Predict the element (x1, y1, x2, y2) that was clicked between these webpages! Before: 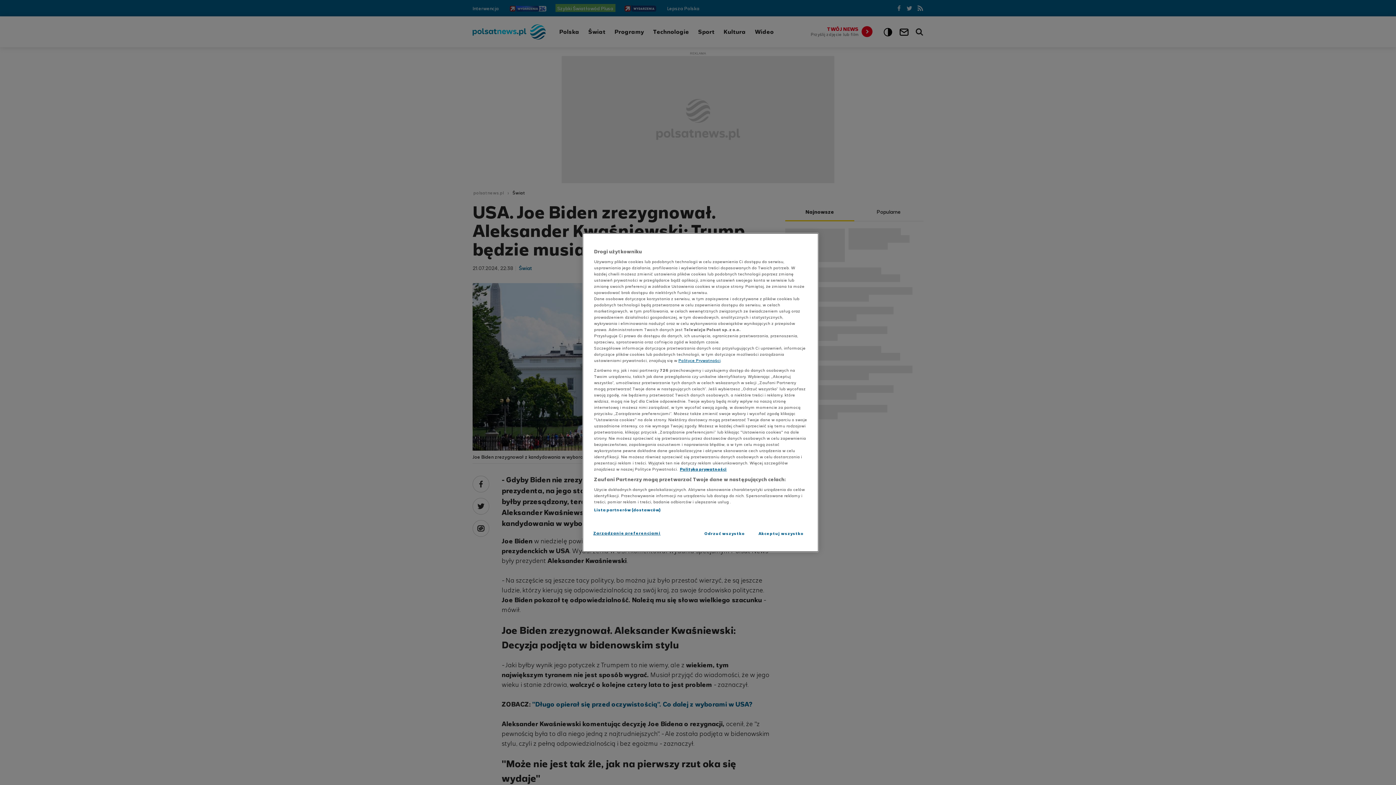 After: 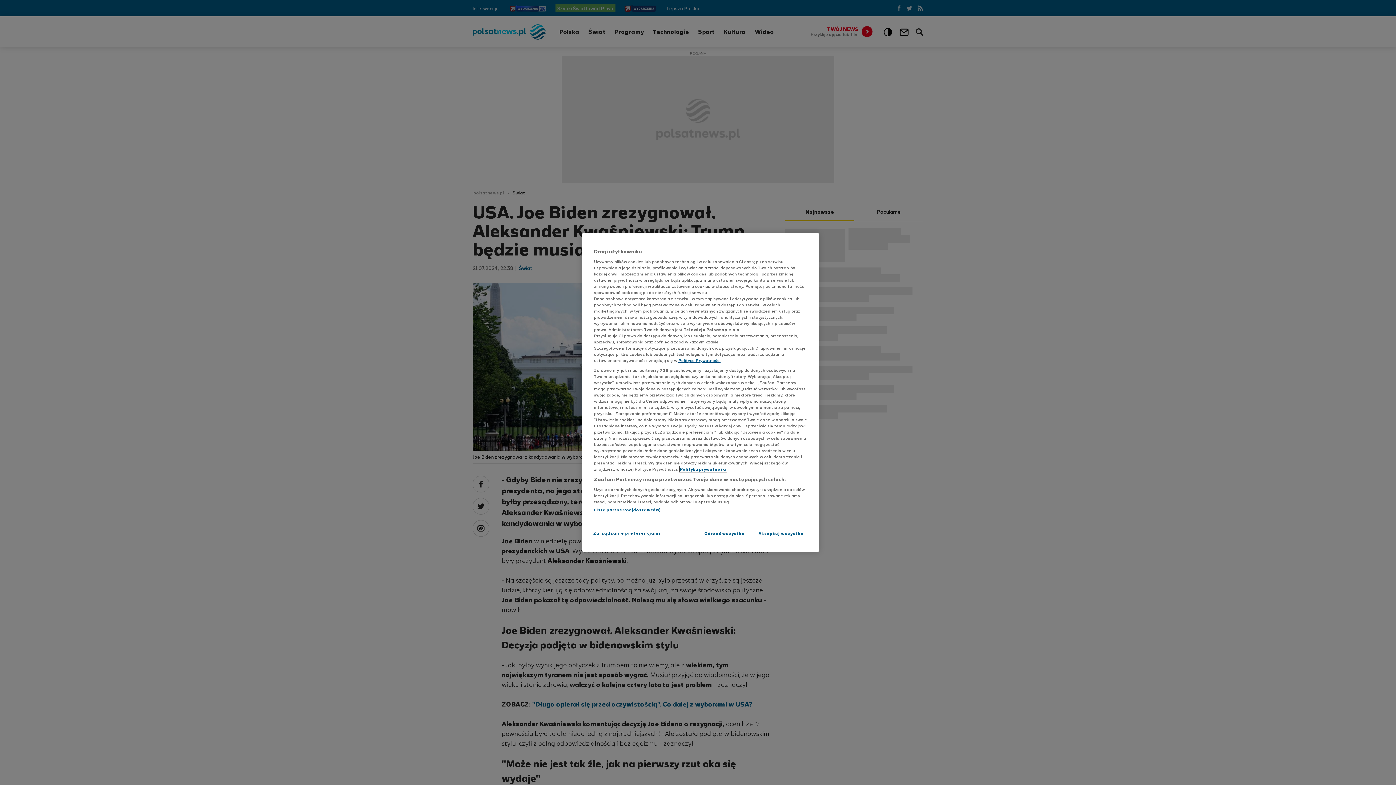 Action: bbox: (680, 466, 726, 472) label: Polityka prywatności, otwiera się w nowym oknie